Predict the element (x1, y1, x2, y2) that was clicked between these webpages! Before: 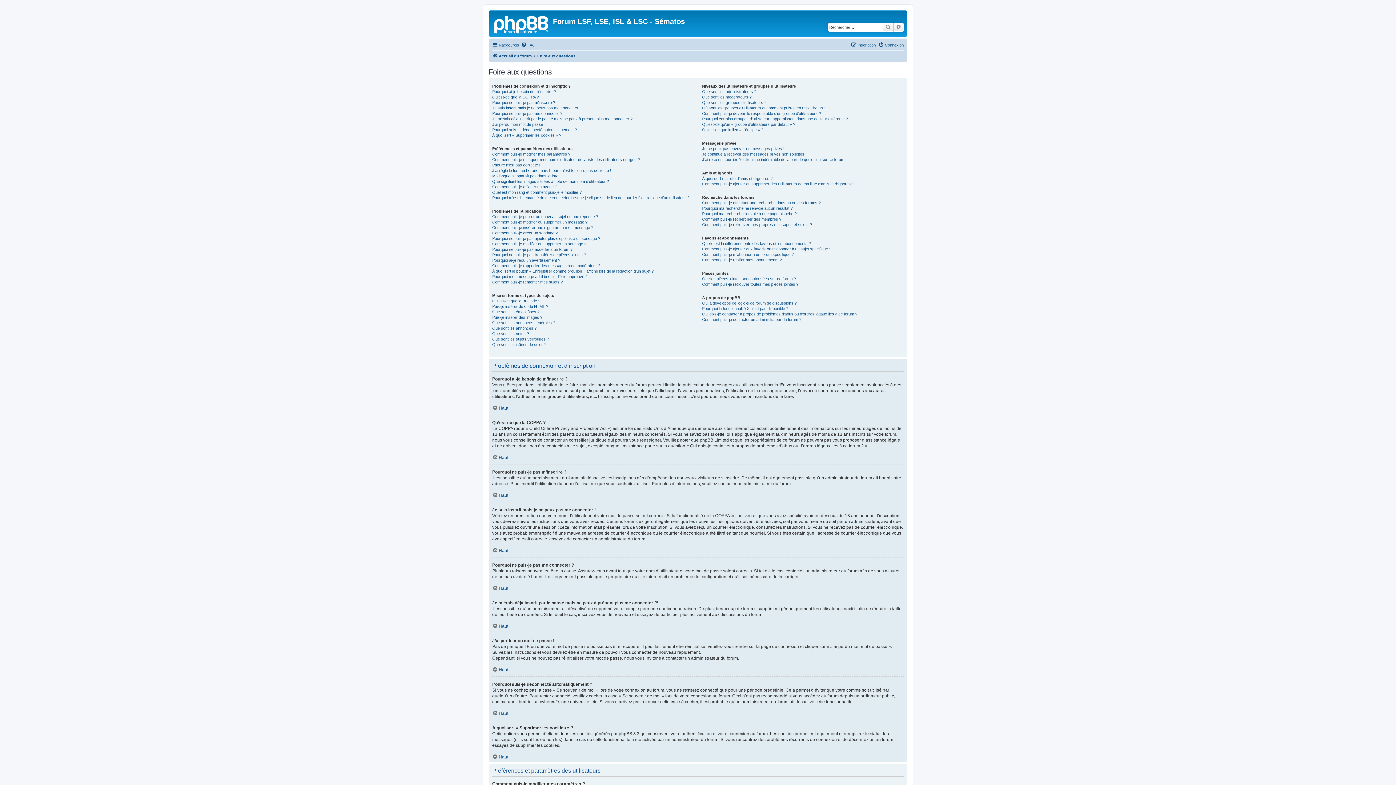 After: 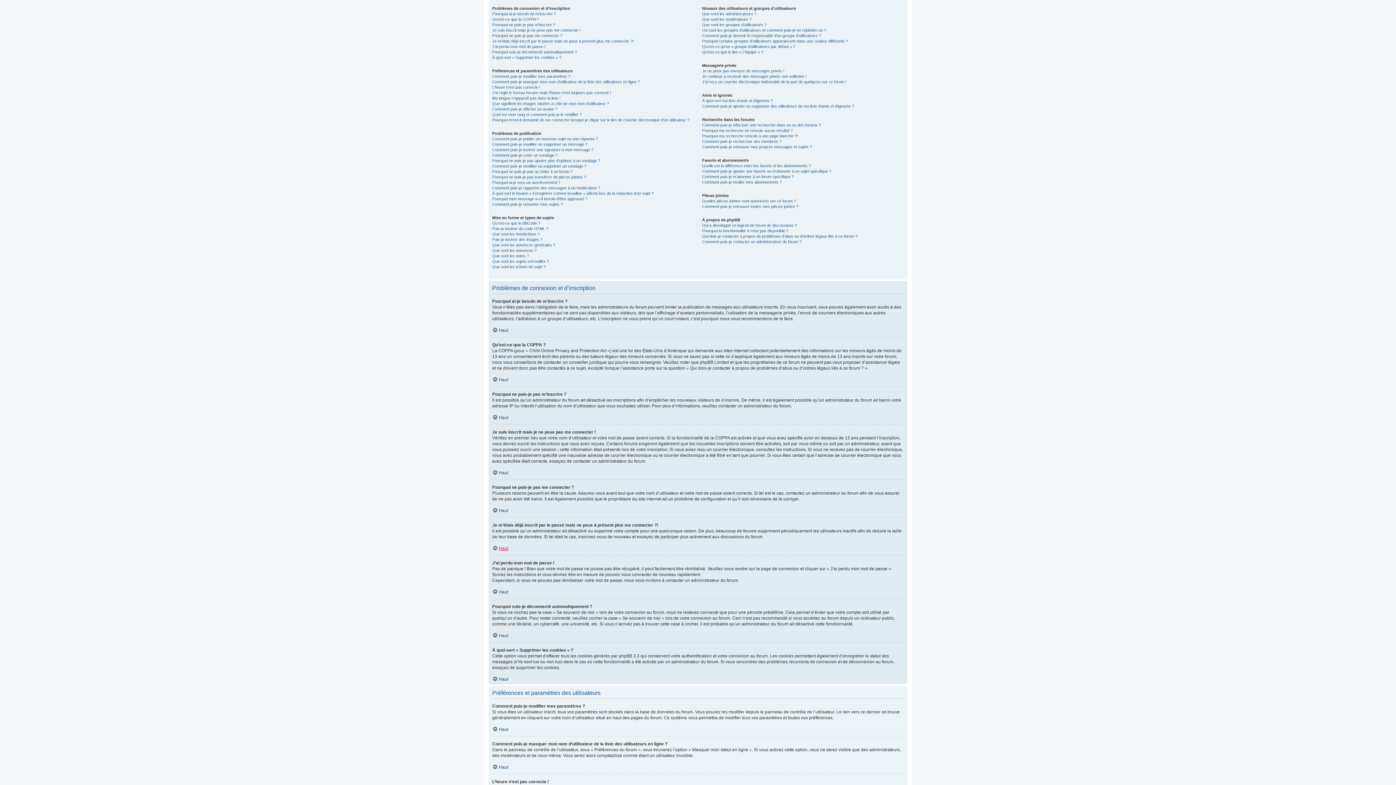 Action: bbox: (492, 548, 508, 553) label: Haut